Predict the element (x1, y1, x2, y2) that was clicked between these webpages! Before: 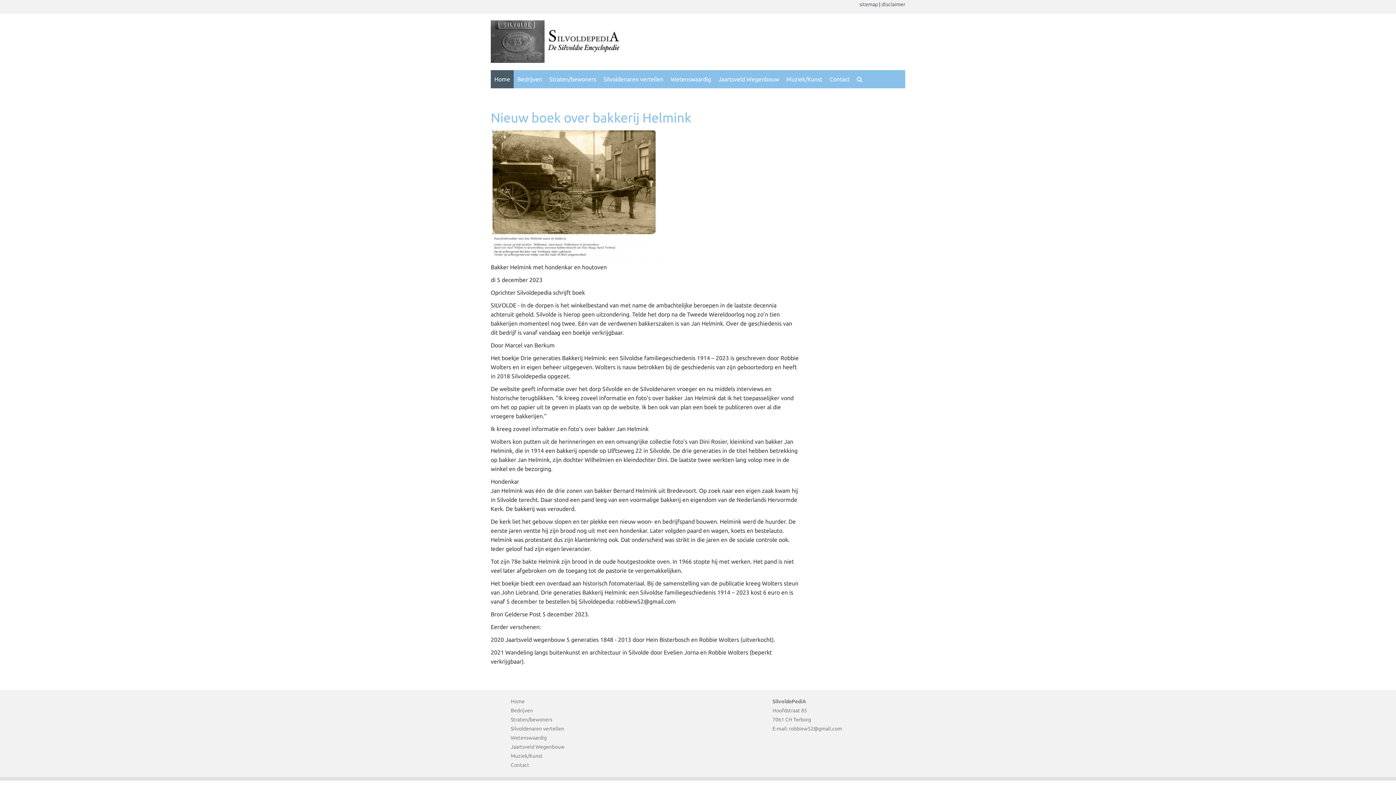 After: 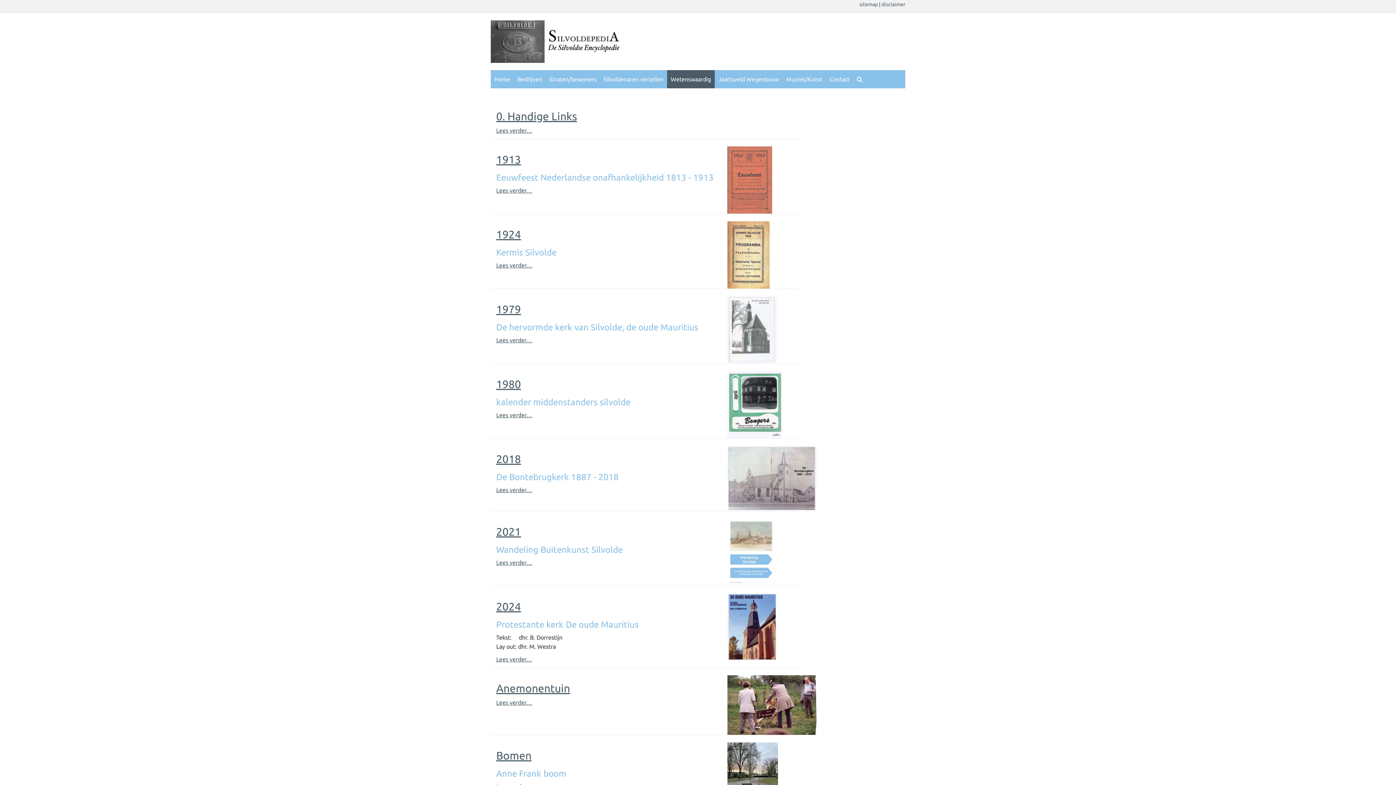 Action: label: Wetenswaardig bbox: (510, 735, 546, 741)